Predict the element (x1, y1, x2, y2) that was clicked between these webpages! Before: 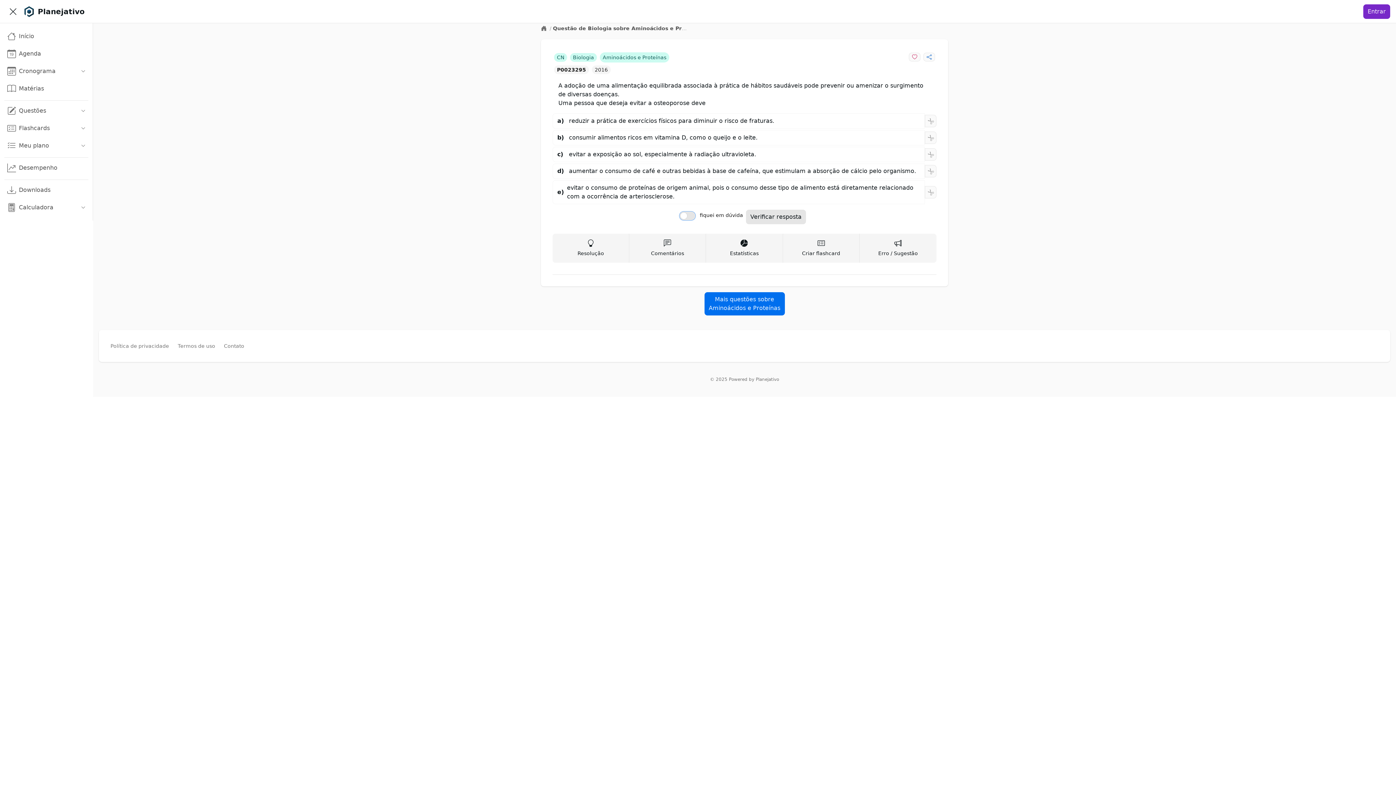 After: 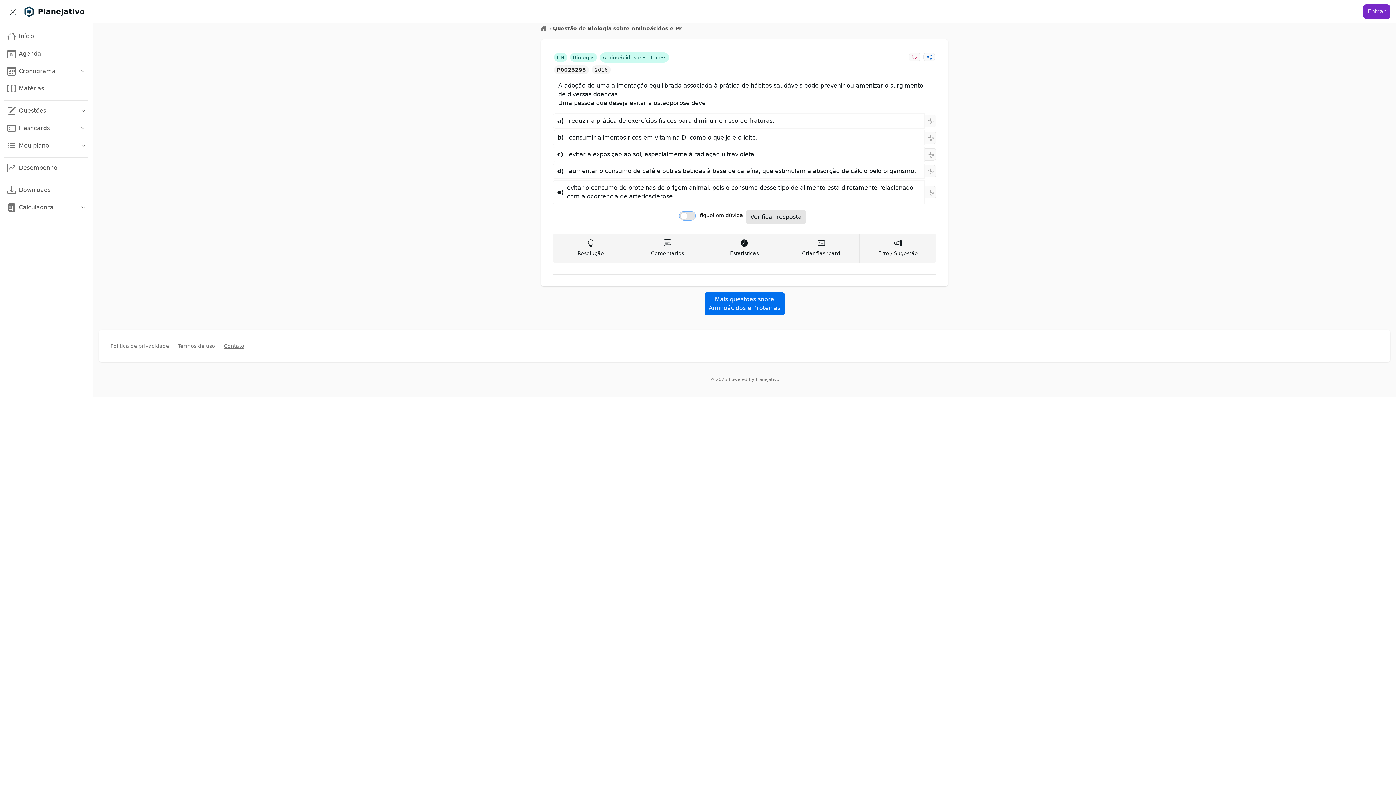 Action: bbox: (224, 343, 244, 349) label: Contato